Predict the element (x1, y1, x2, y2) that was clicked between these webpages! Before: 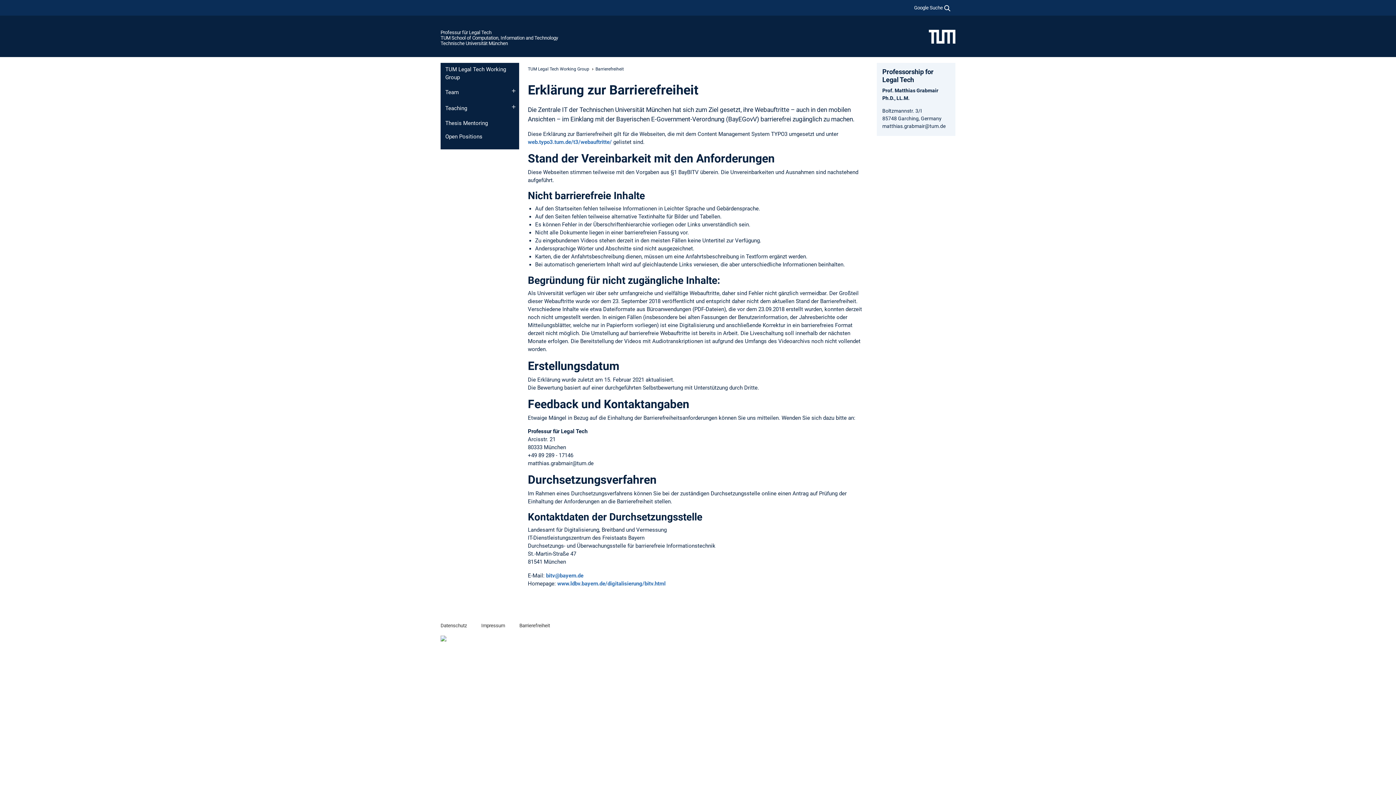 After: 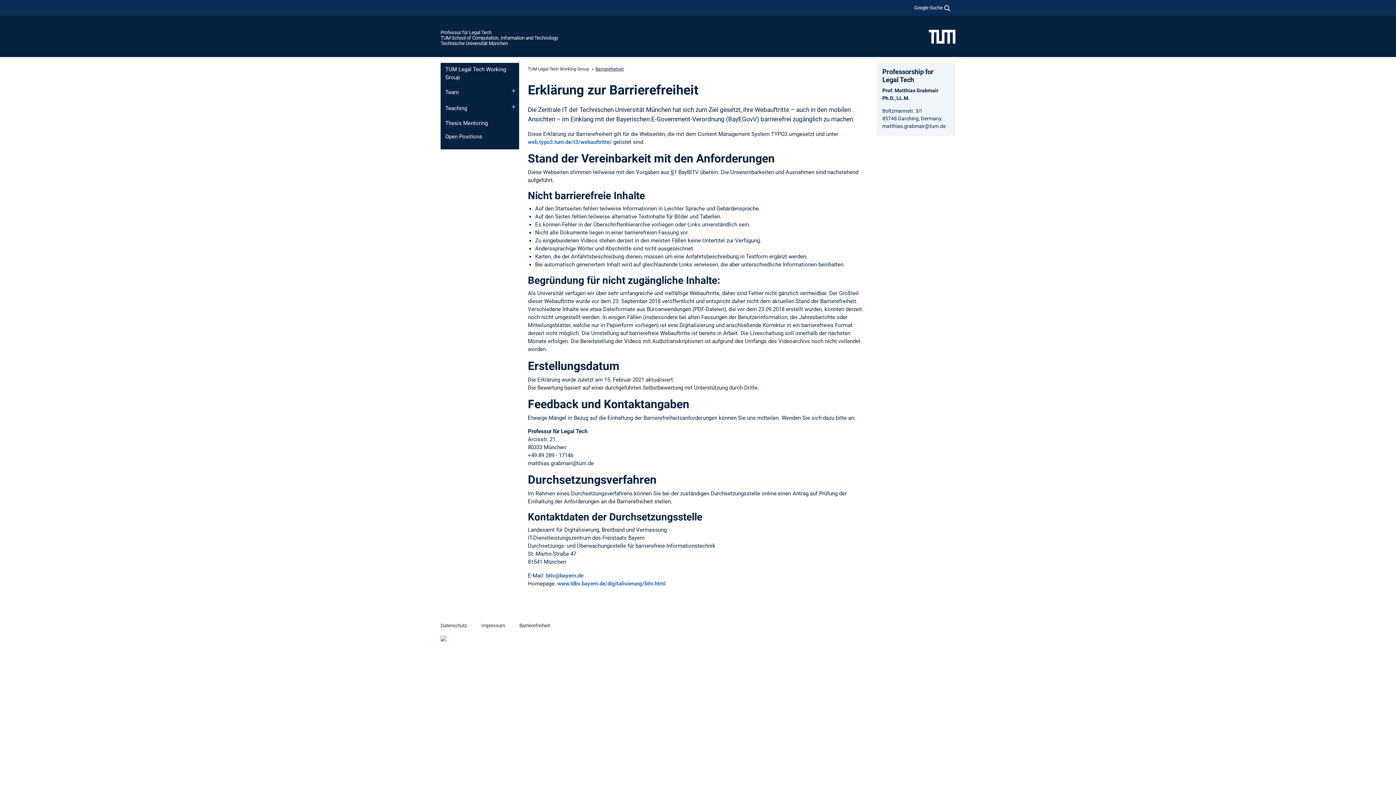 Action: bbox: (595, 66, 624, 71) label: Barrierefreiheit